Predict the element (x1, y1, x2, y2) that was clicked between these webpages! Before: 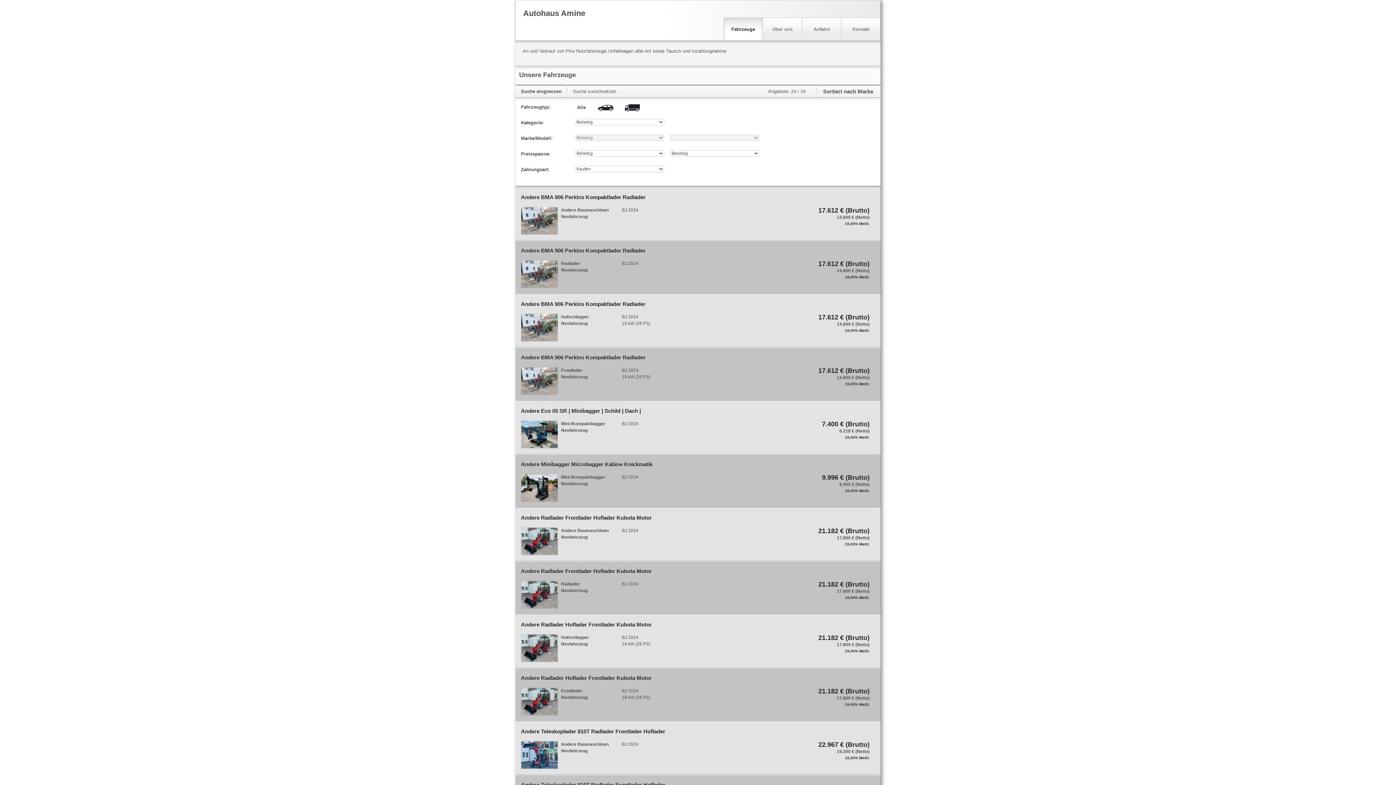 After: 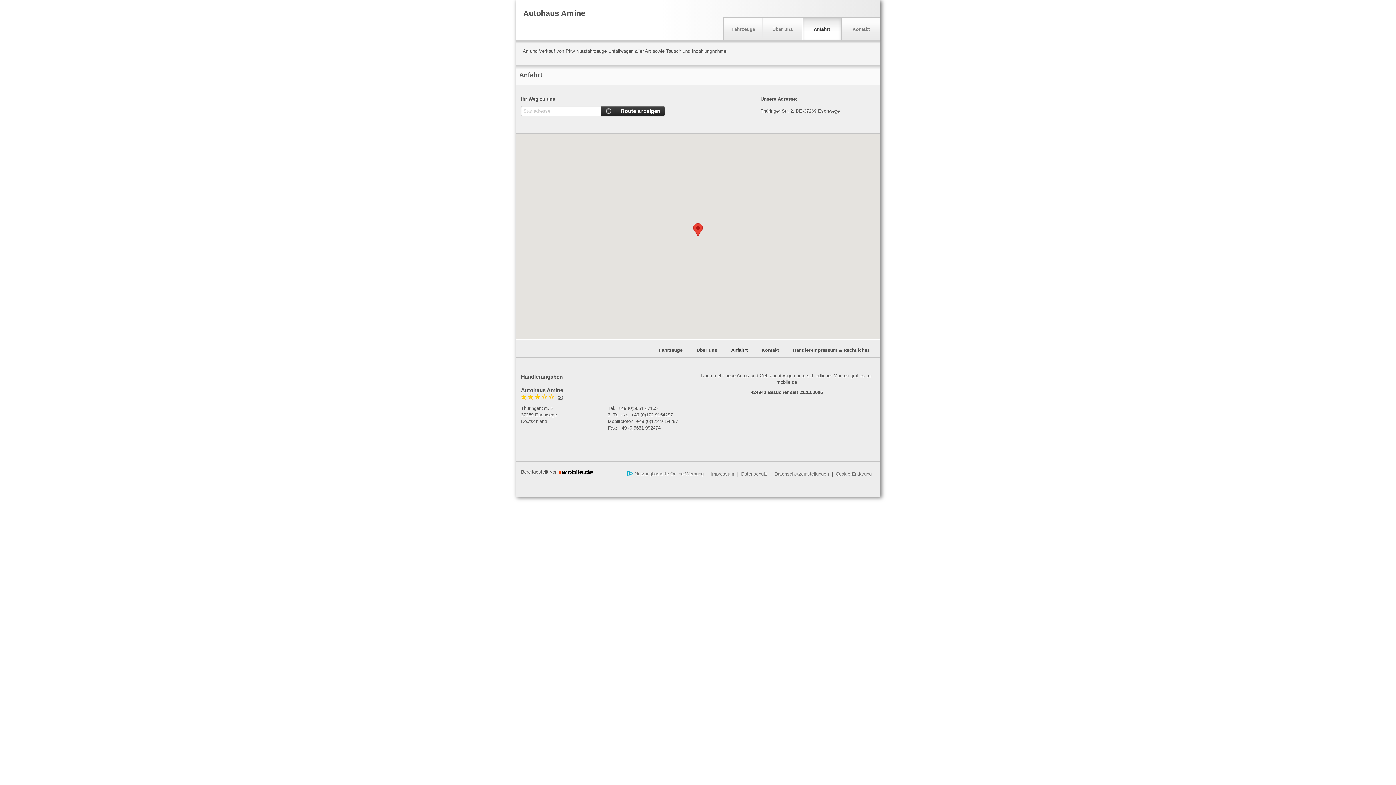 Action: label: Anfahrt bbox: (802, 17, 841, 40)